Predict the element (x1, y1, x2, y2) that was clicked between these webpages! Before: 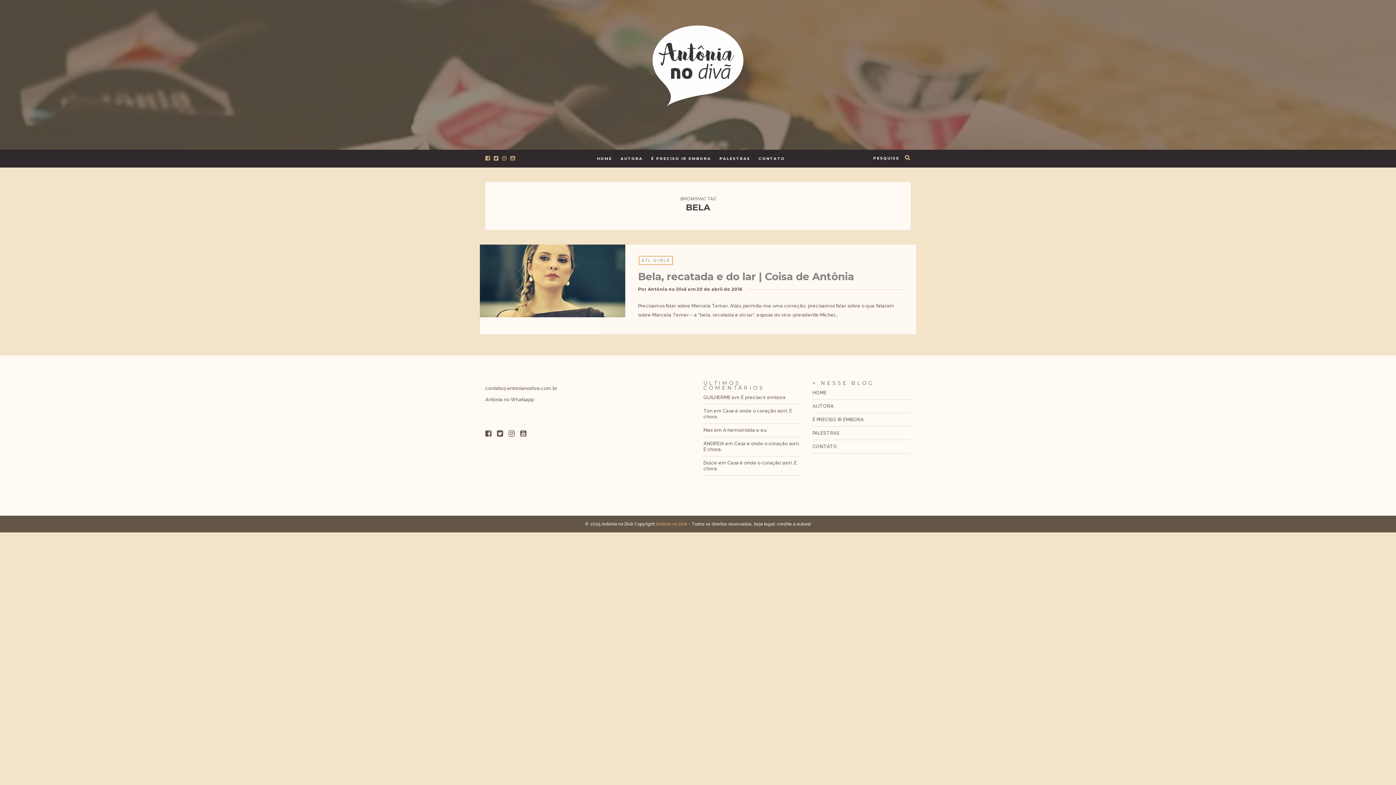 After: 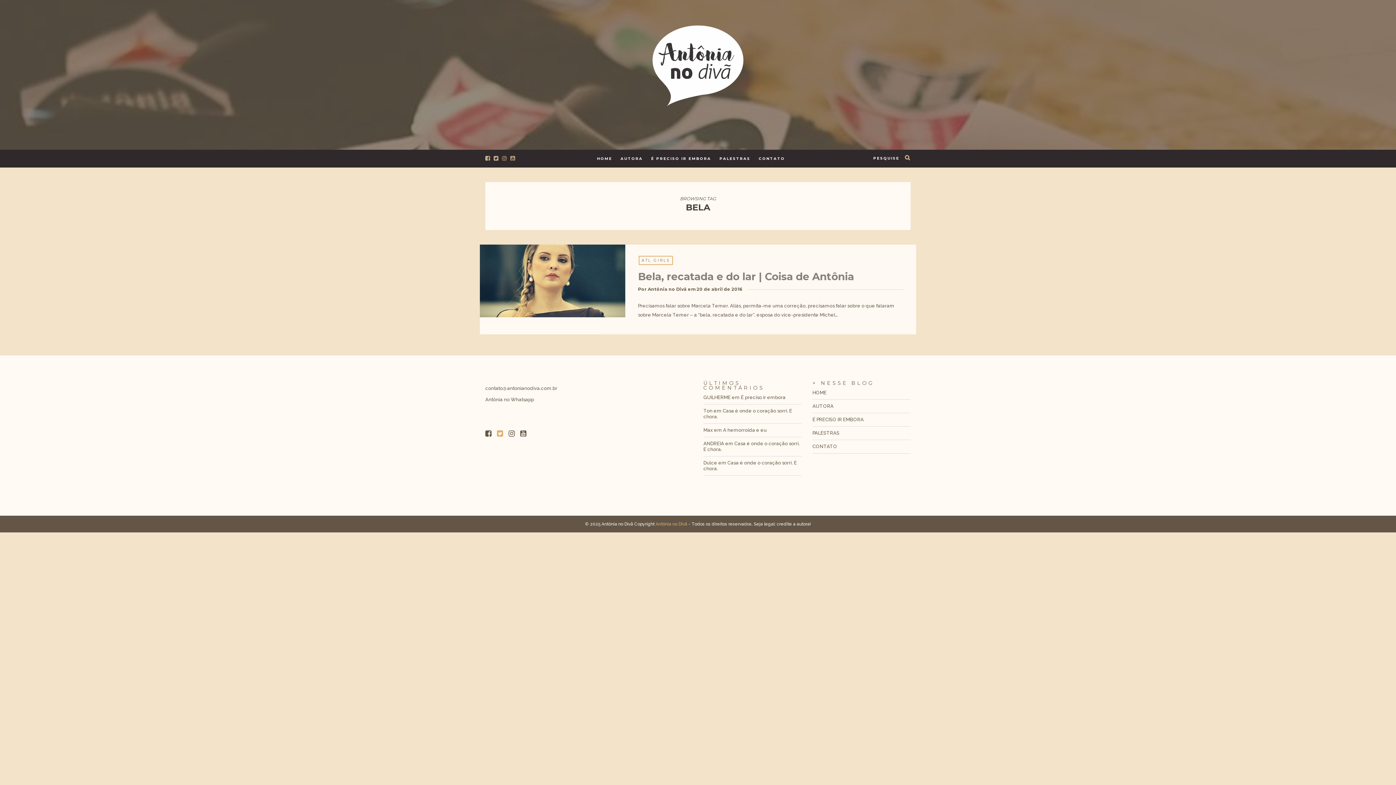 Action: bbox: (497, 425, 507, 438)